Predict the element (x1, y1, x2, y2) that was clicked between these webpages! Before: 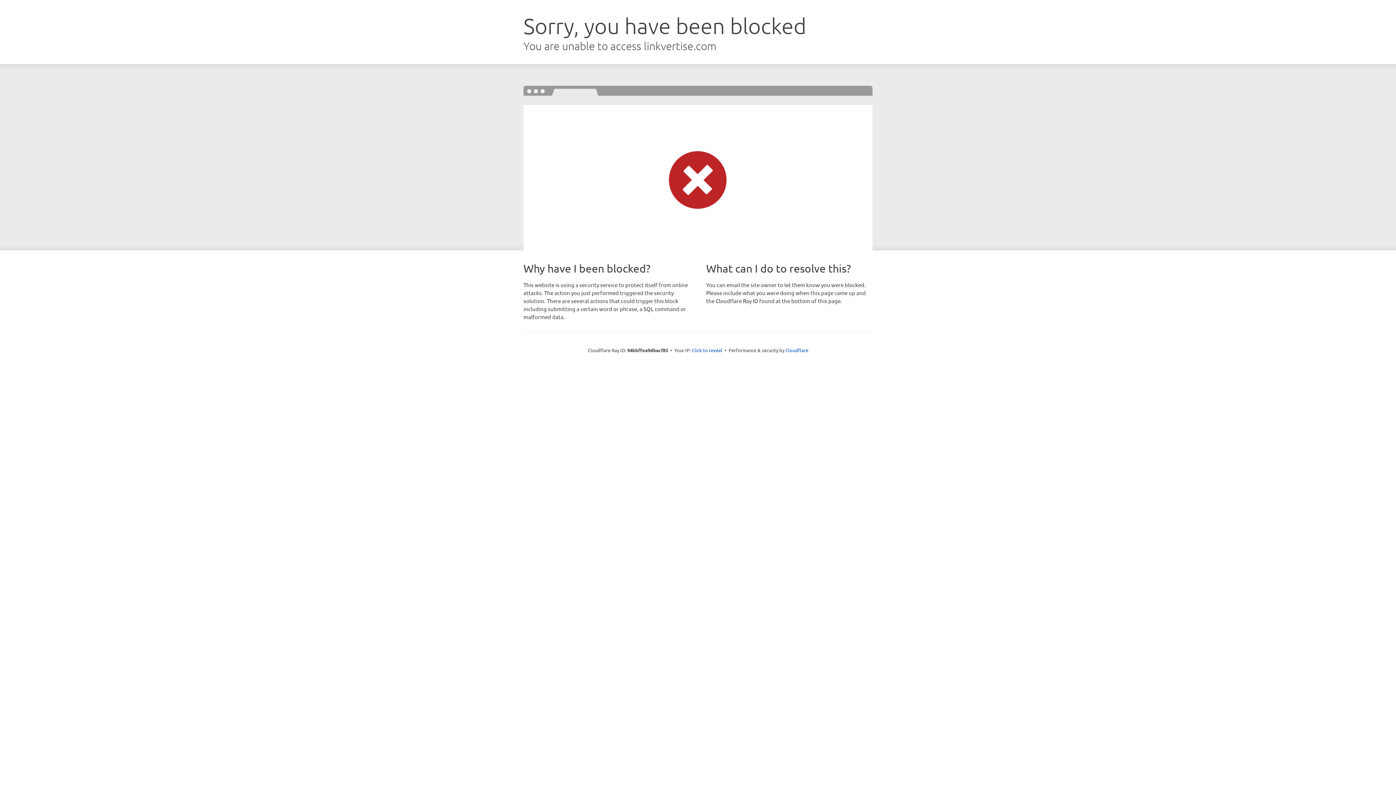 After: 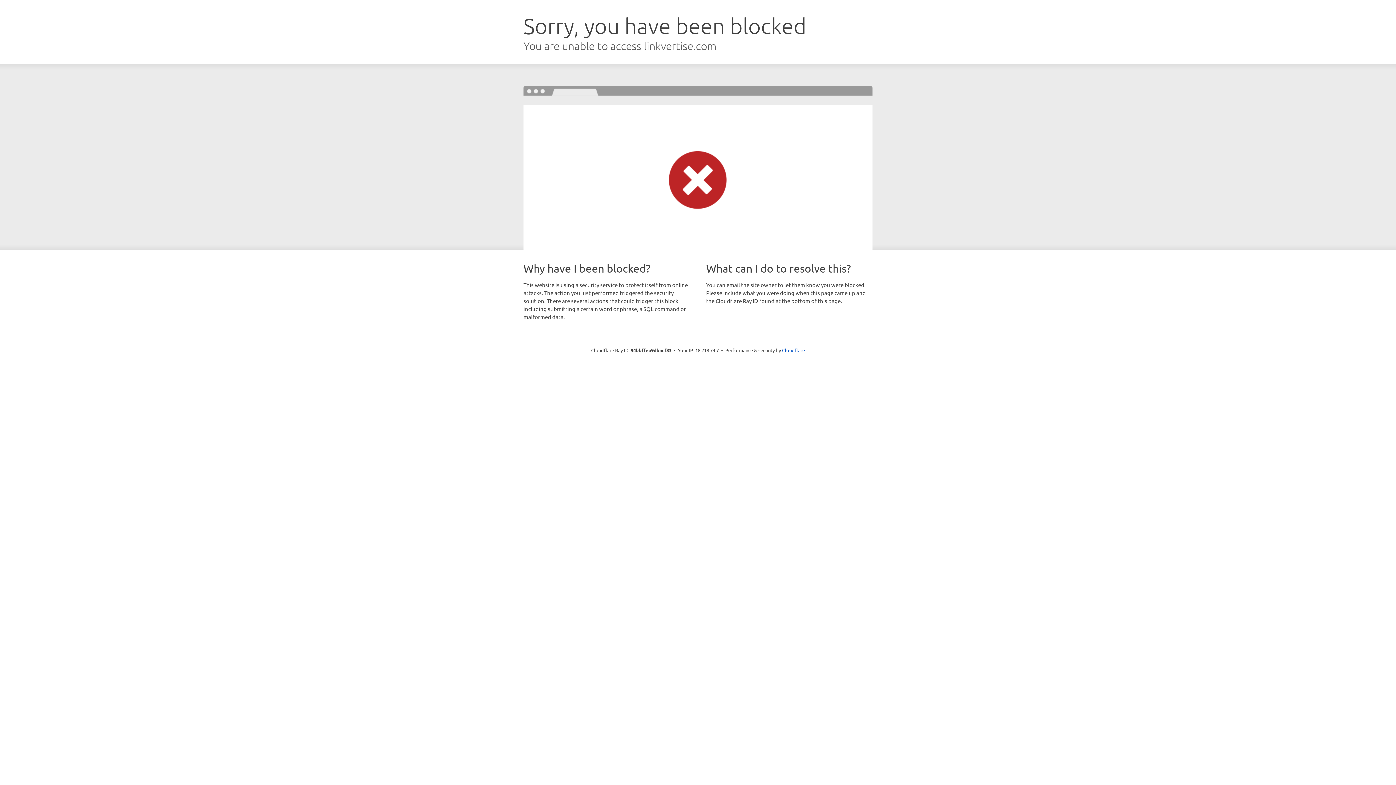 Action: label: Click to reveal bbox: (692, 346, 722, 353)